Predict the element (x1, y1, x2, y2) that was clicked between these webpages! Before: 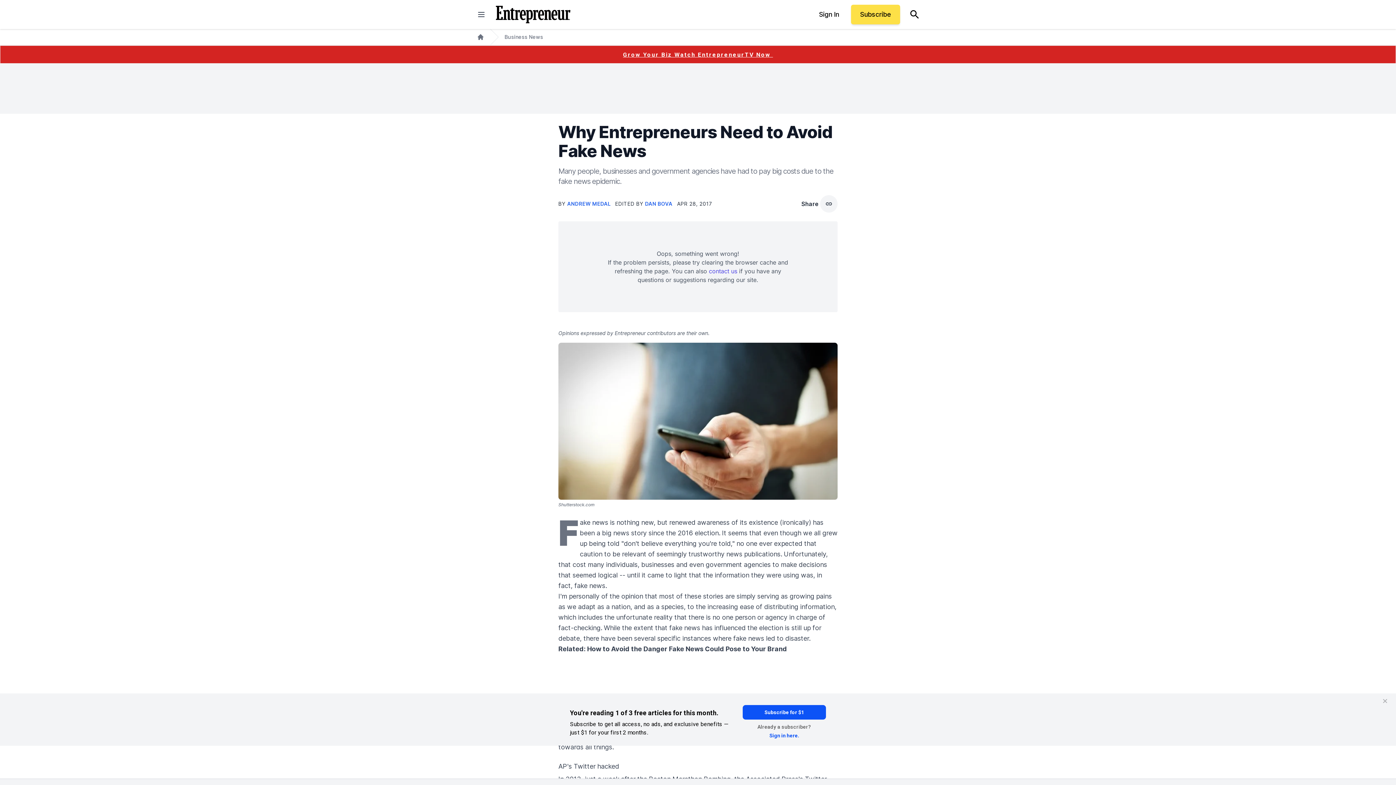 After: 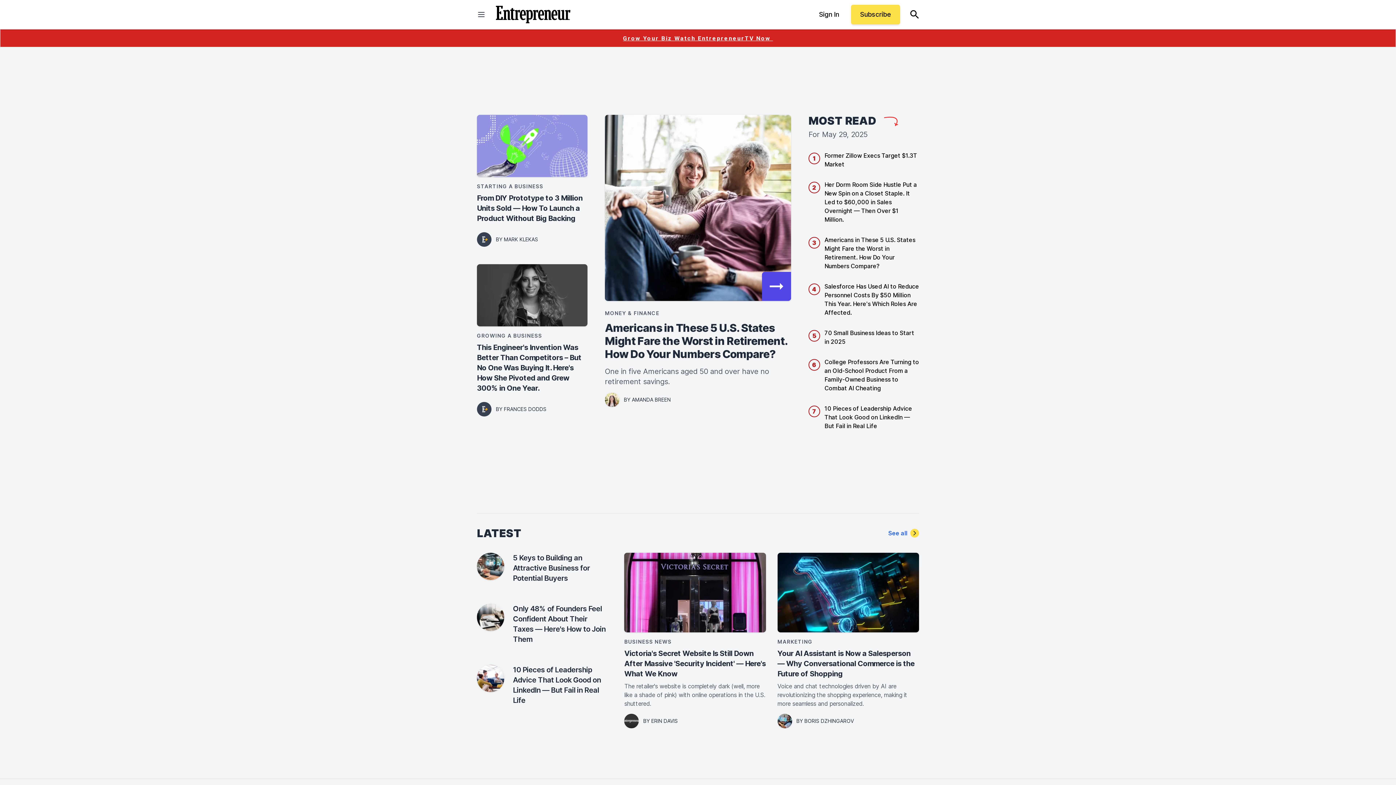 Action: bbox: (496, 5, 570, 23)